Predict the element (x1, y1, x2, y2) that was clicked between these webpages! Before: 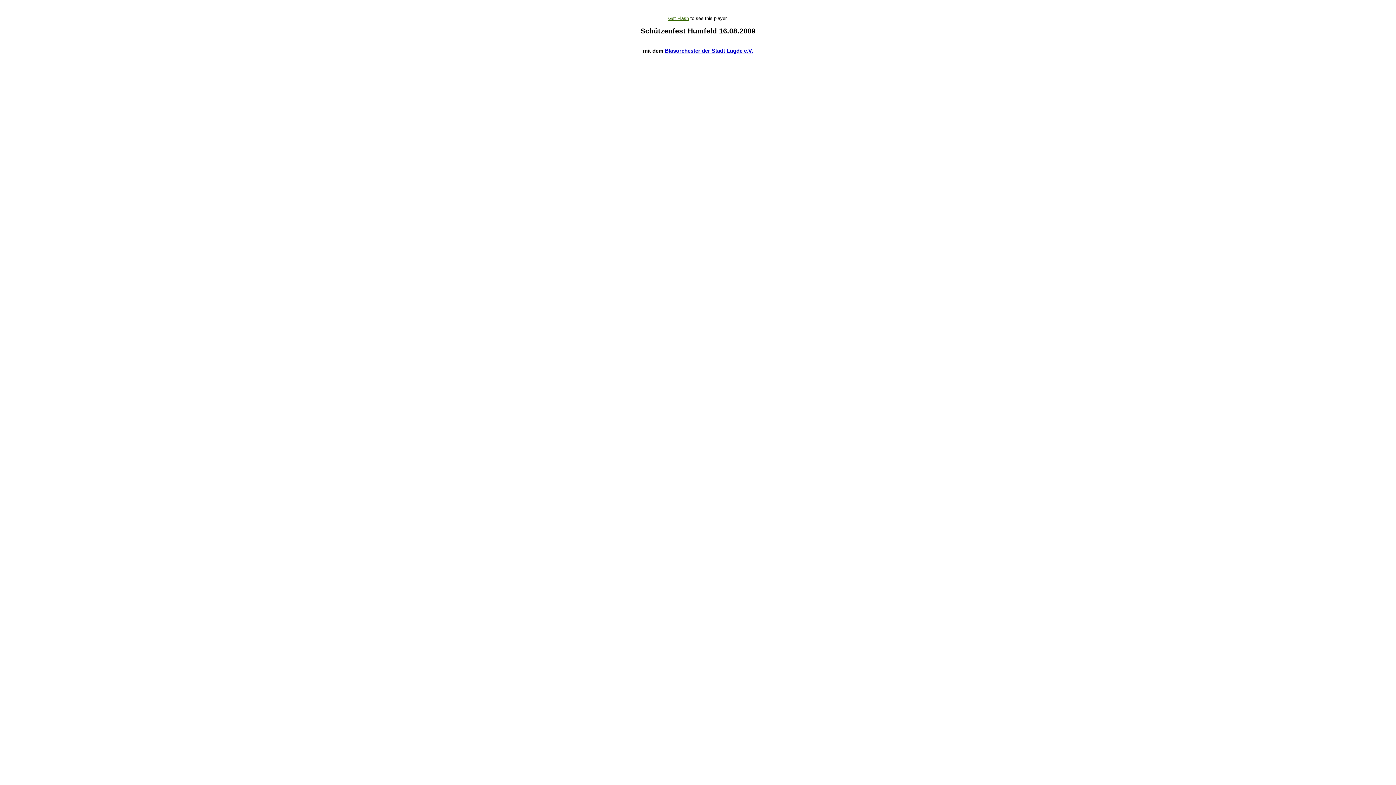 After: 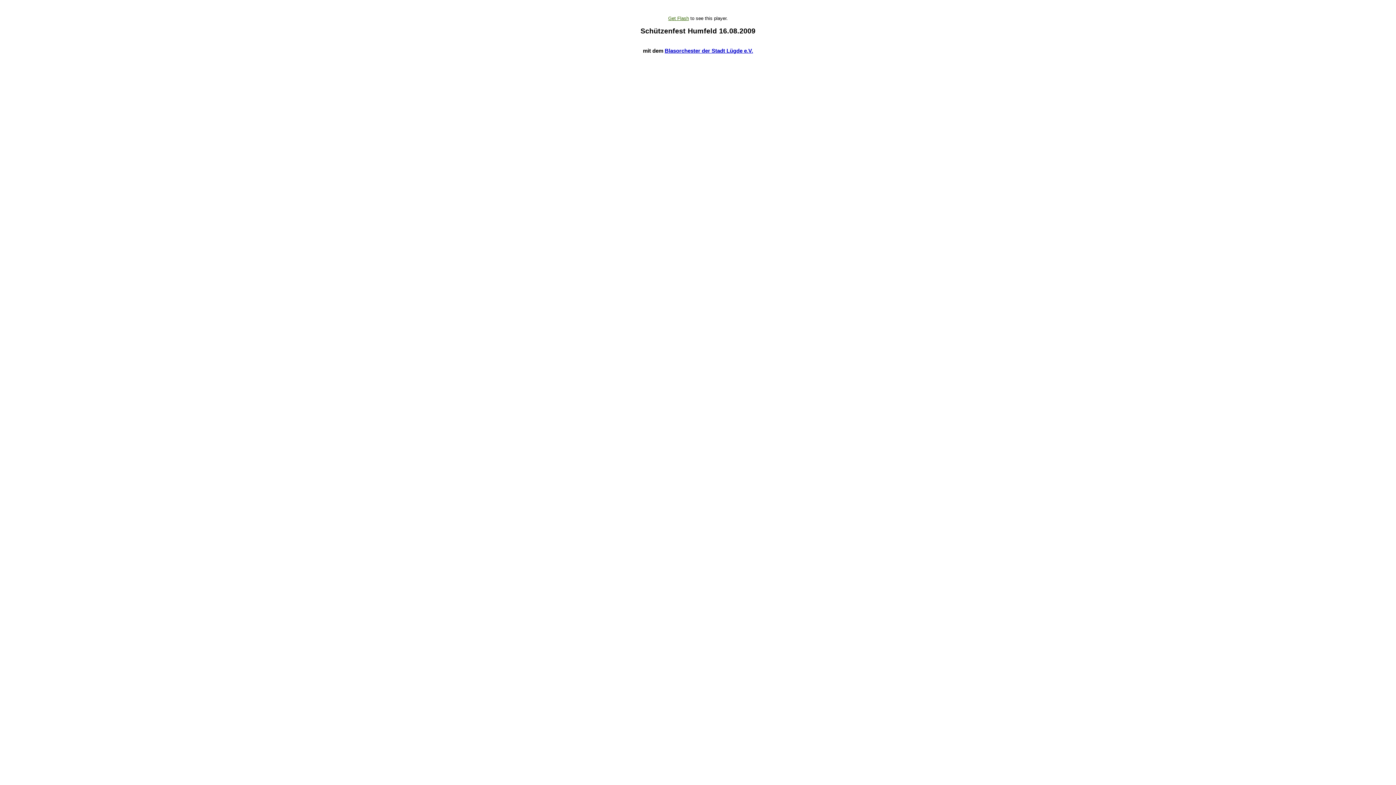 Action: bbox: (664, 47, 753, 53) label: Blasorchester der Stadt Lügde e.V.